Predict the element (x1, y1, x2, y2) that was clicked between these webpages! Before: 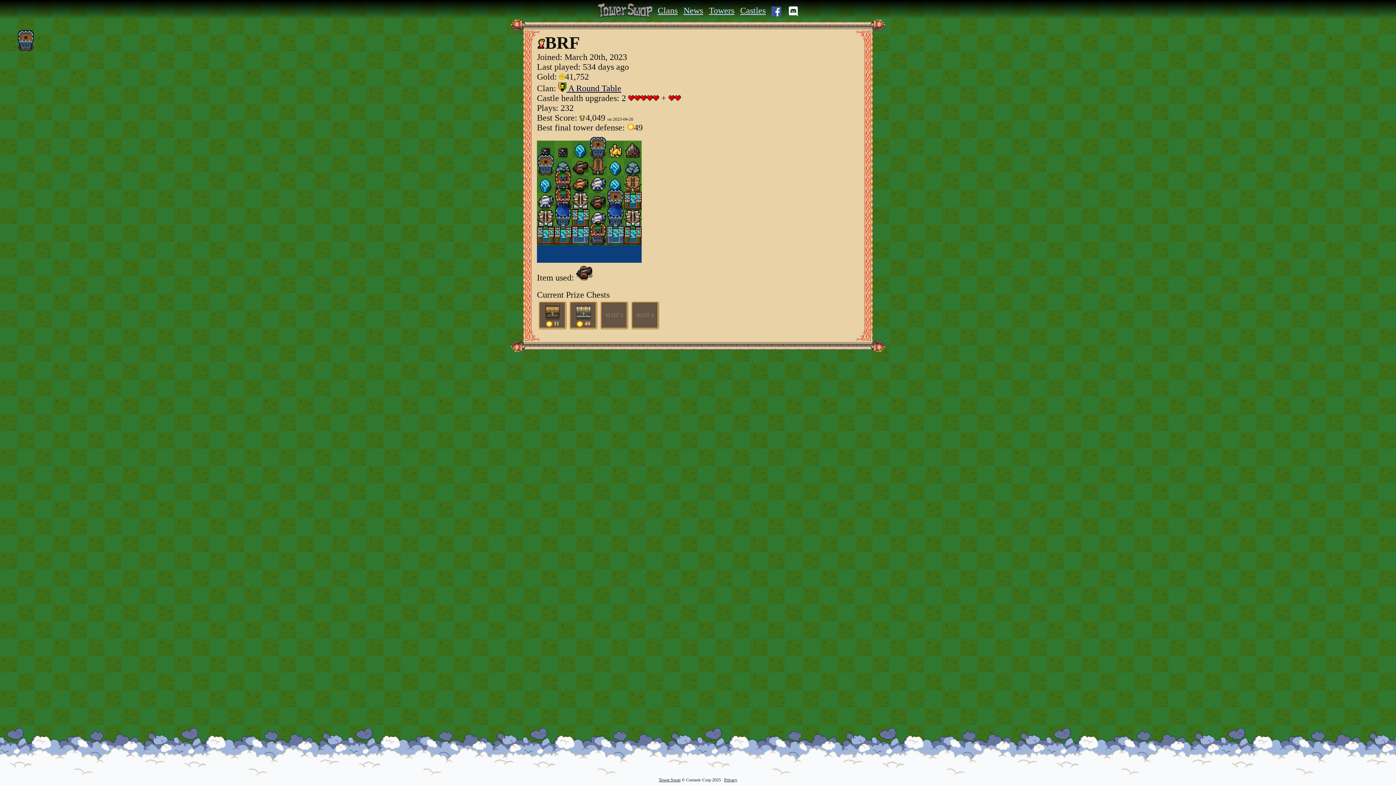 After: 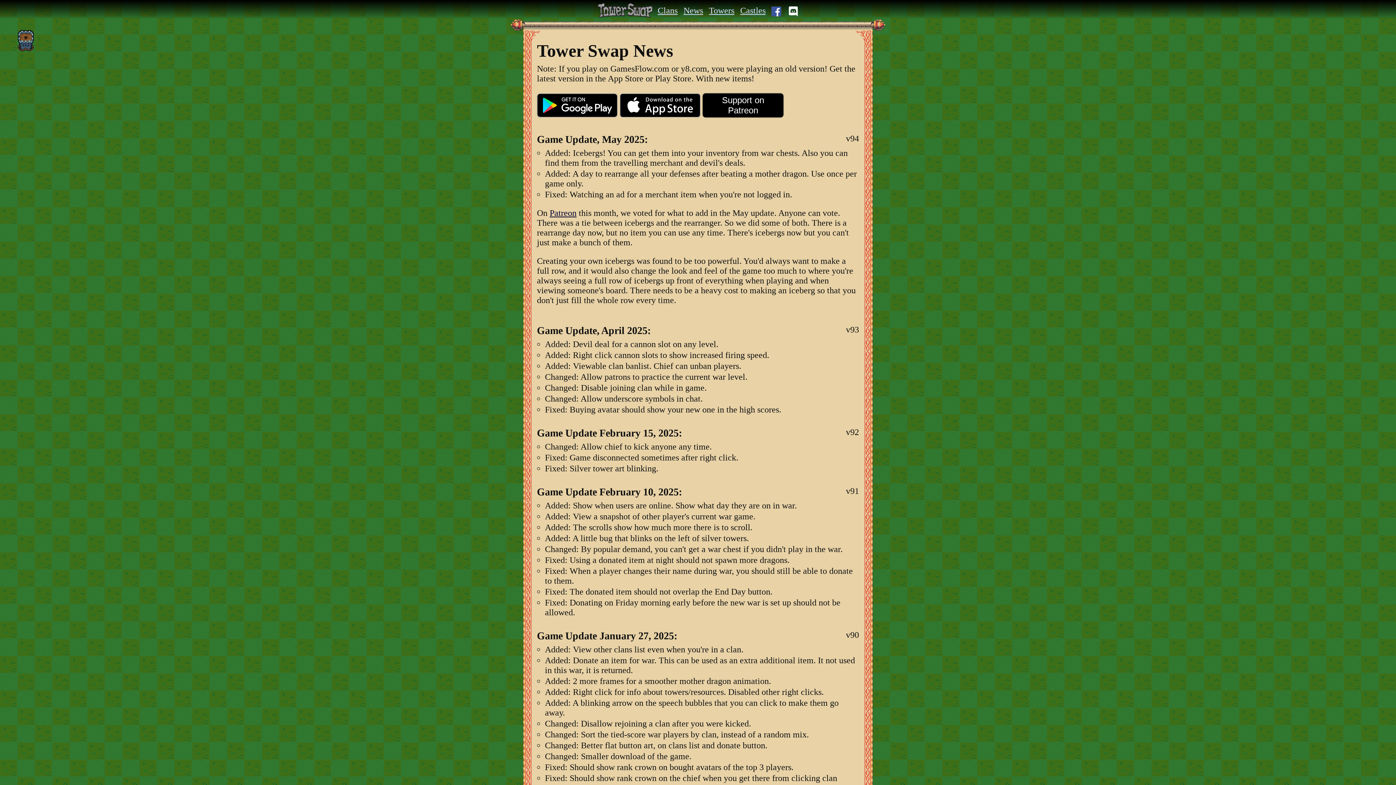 Action: label: News bbox: (681, 4, 705, 17)